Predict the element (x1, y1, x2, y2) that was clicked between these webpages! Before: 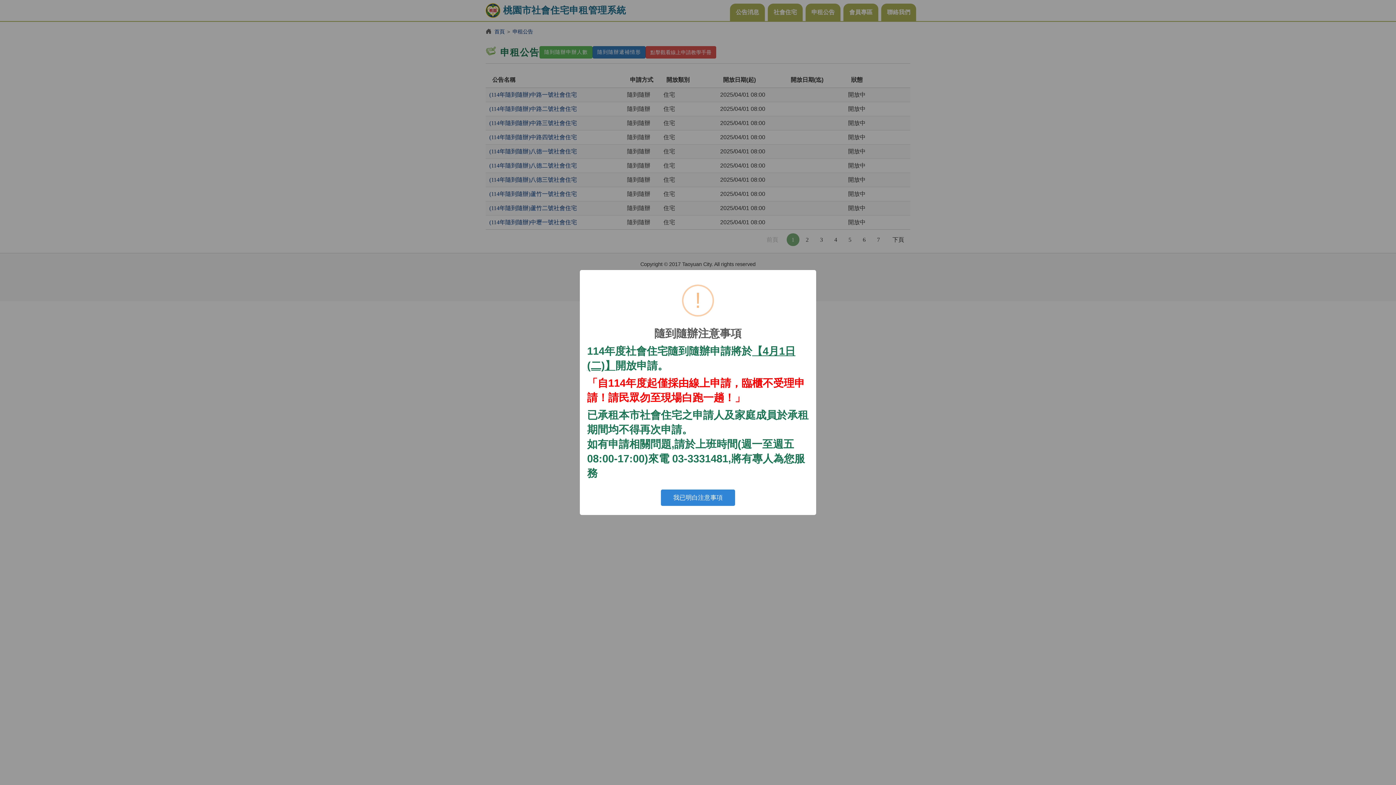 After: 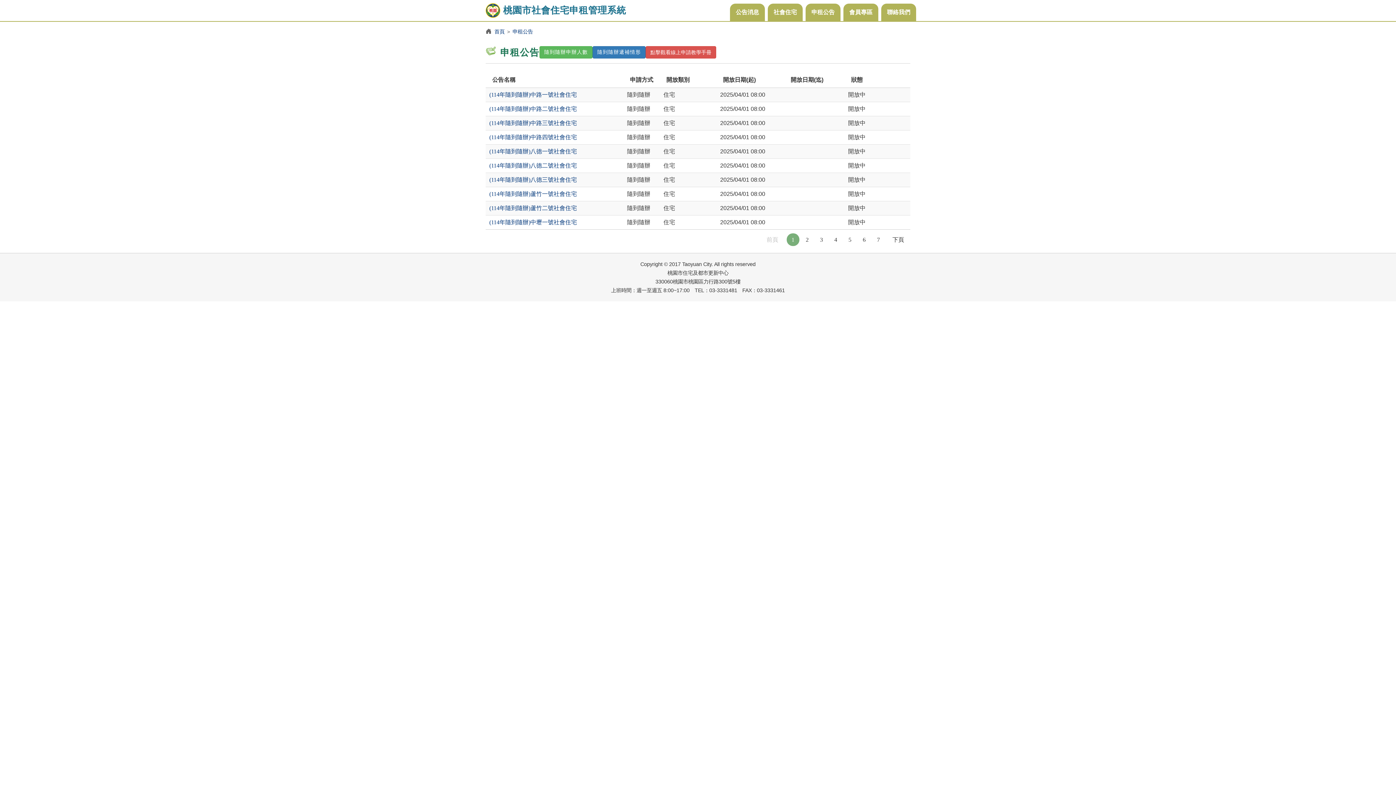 Action: label: 我已明白注意事項 bbox: (661, 489, 735, 506)